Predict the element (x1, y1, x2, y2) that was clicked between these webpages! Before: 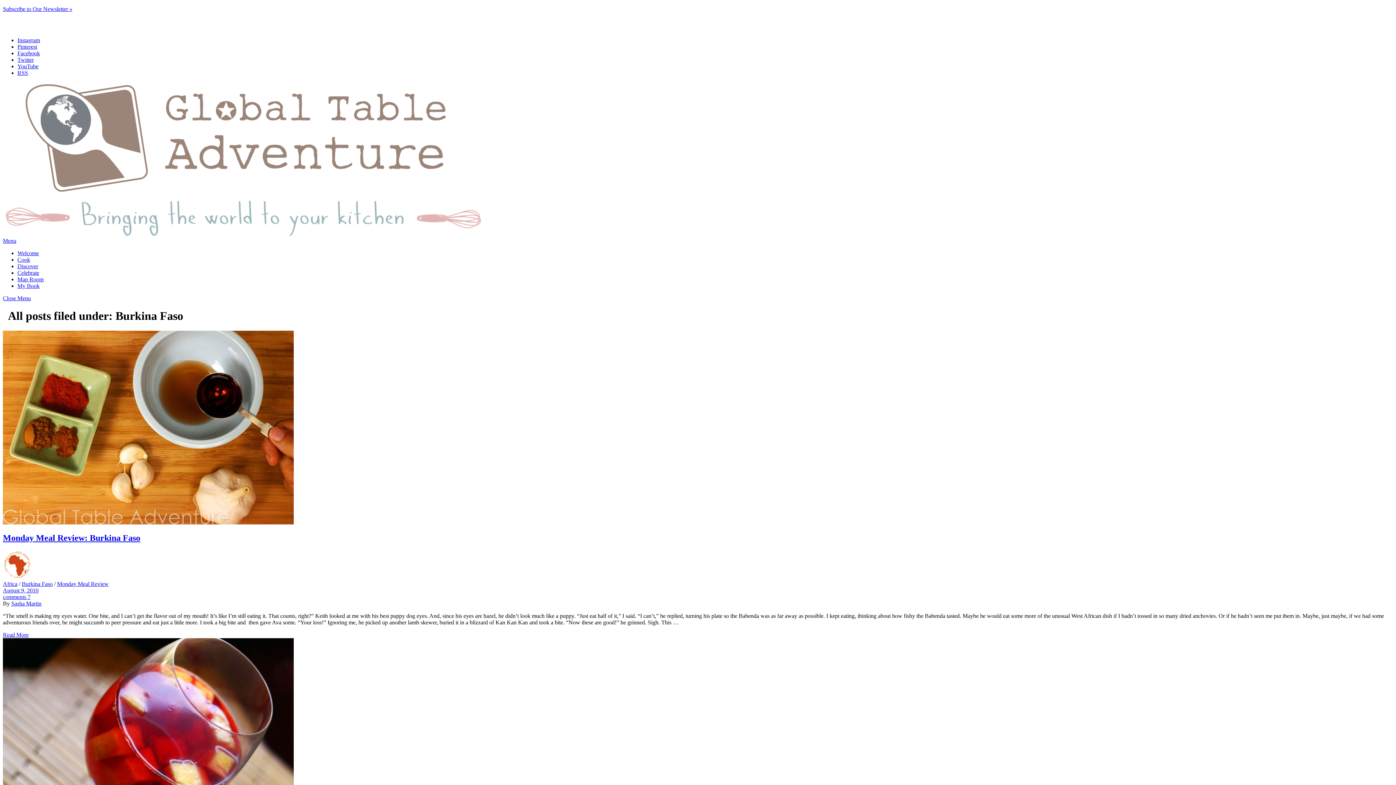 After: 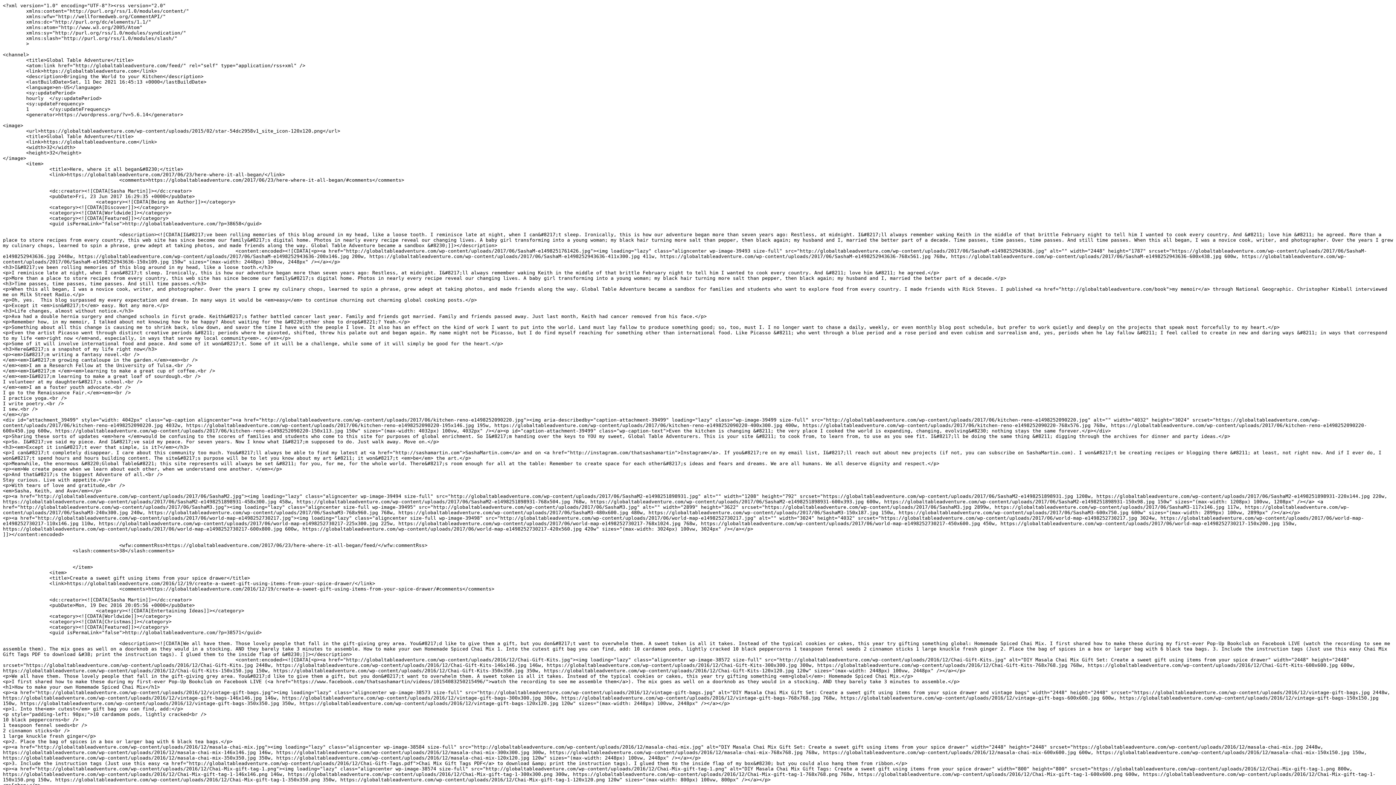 Action: bbox: (17, 69, 28, 76) label: RSS